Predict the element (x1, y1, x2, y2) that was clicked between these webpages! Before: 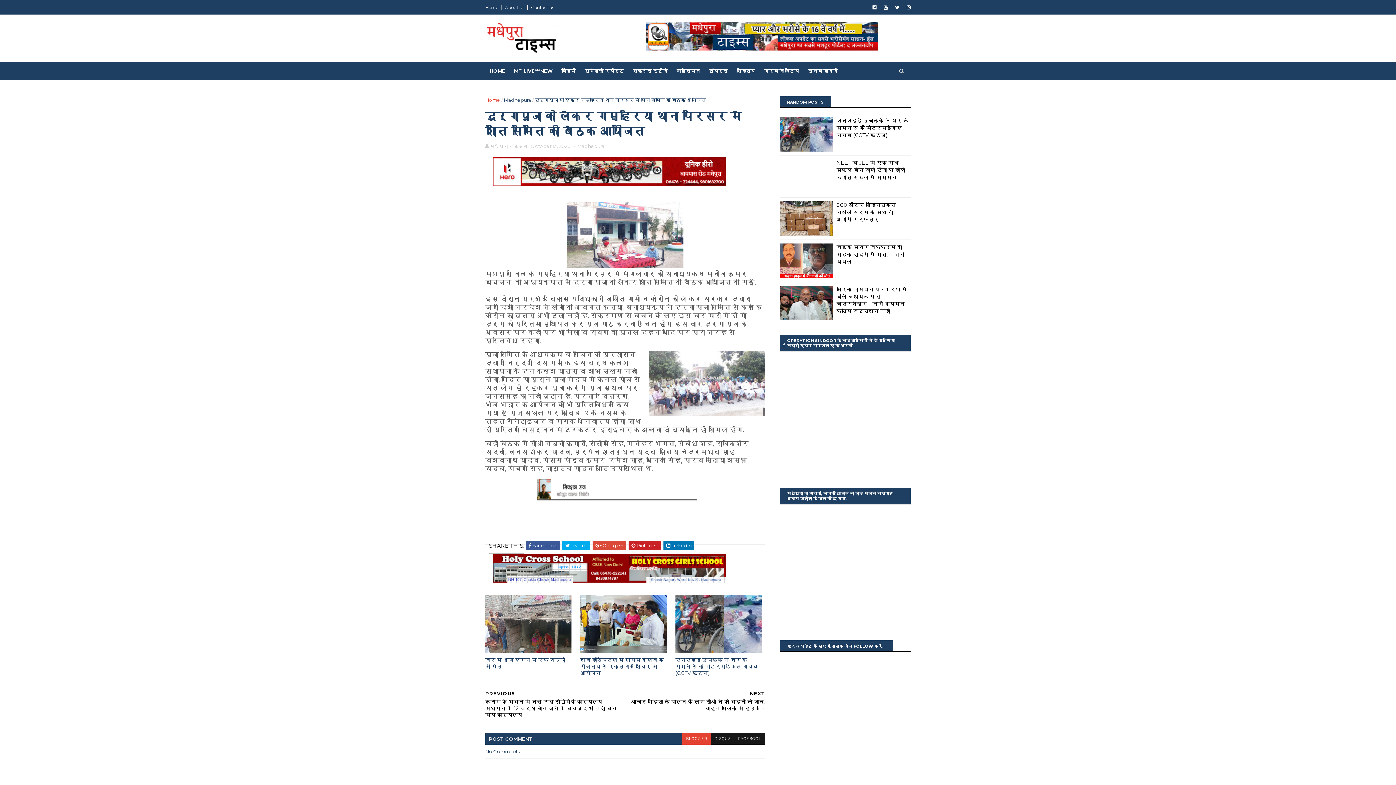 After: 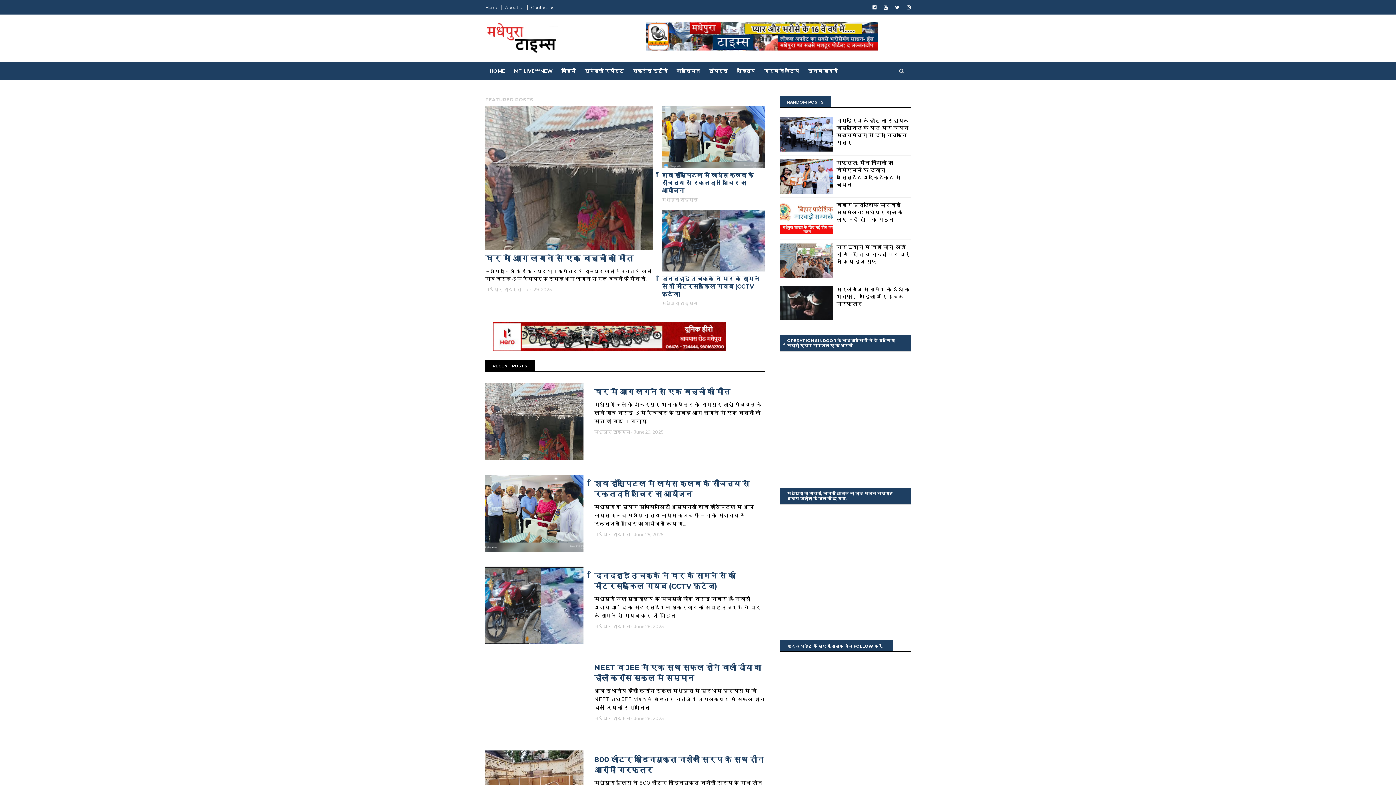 Action: bbox: (485, 97, 500, 102) label: Home